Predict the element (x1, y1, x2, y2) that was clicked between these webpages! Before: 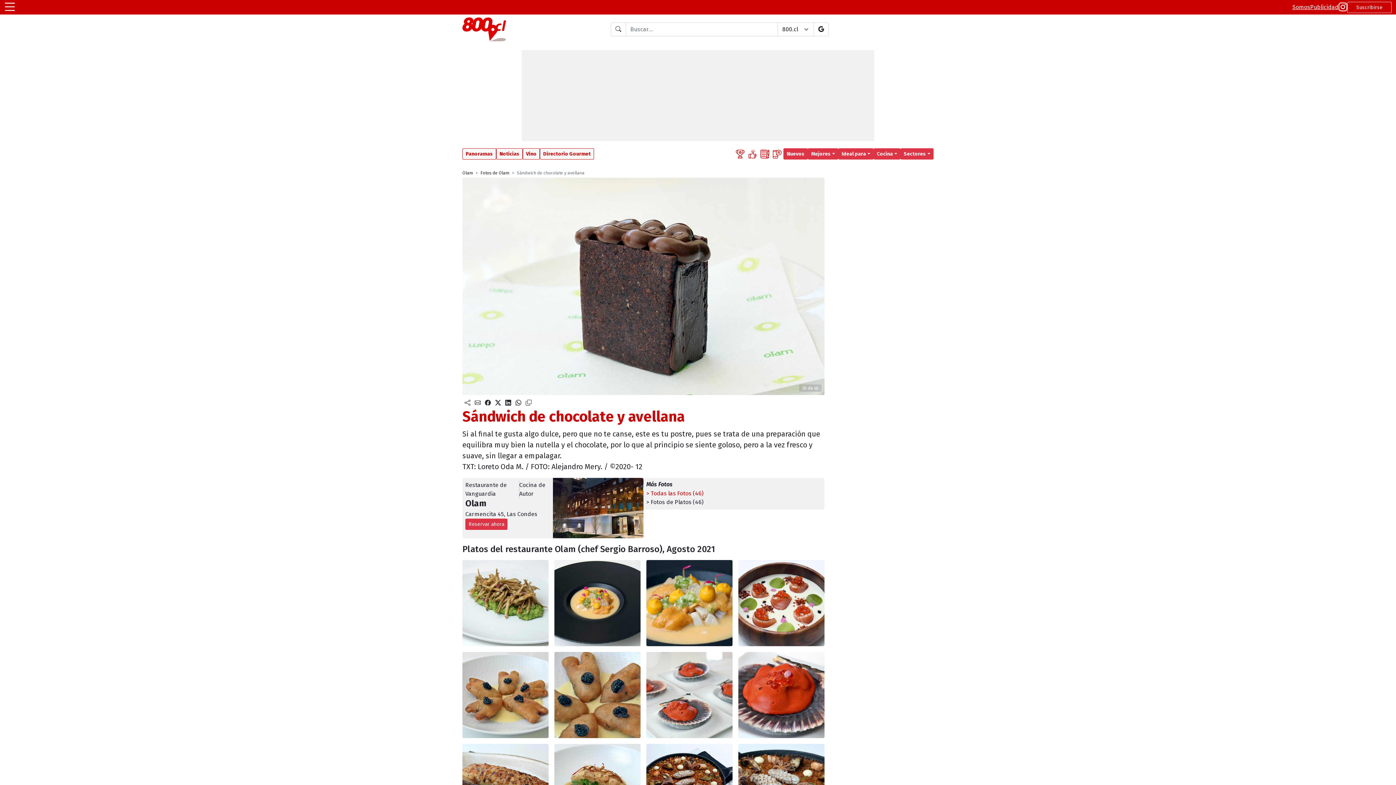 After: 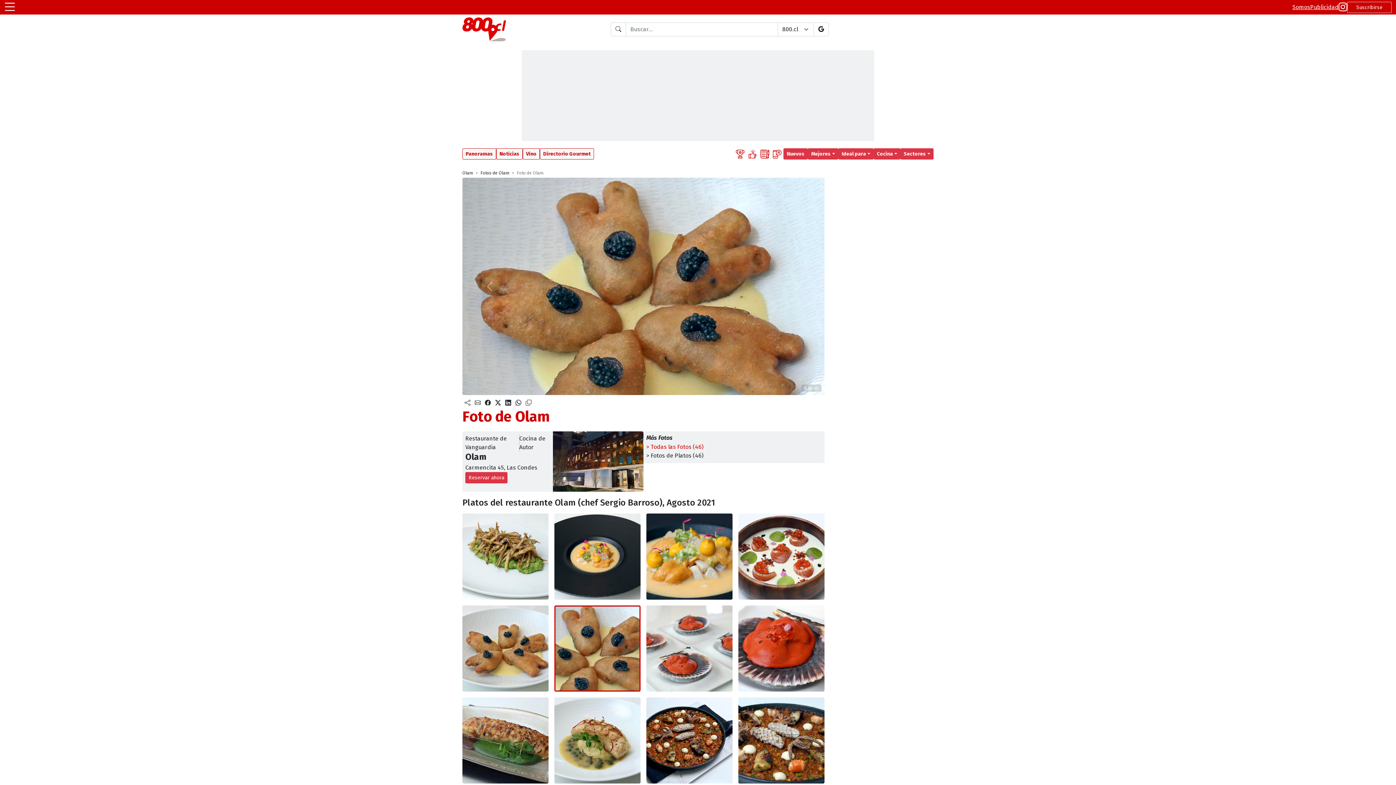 Action: bbox: (551, 652, 643, 738)